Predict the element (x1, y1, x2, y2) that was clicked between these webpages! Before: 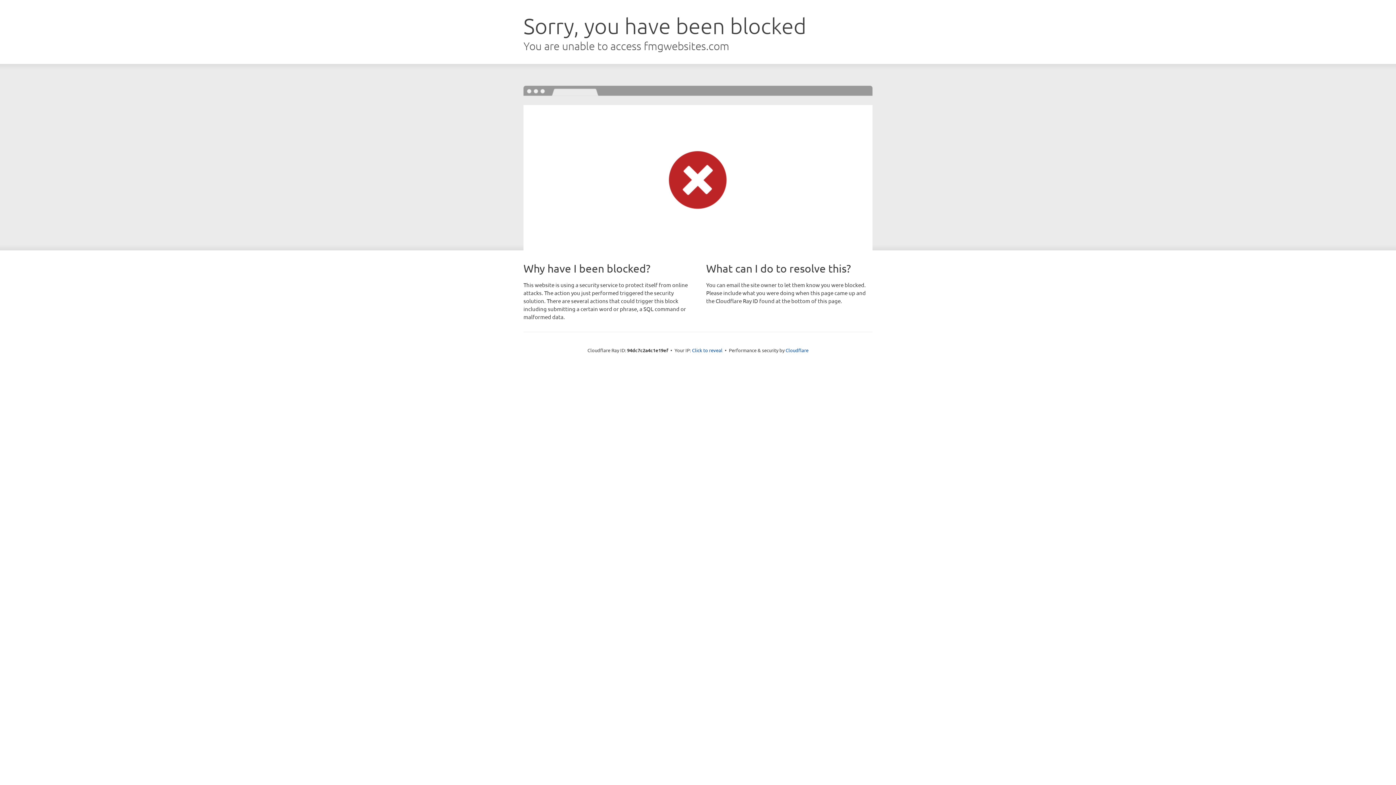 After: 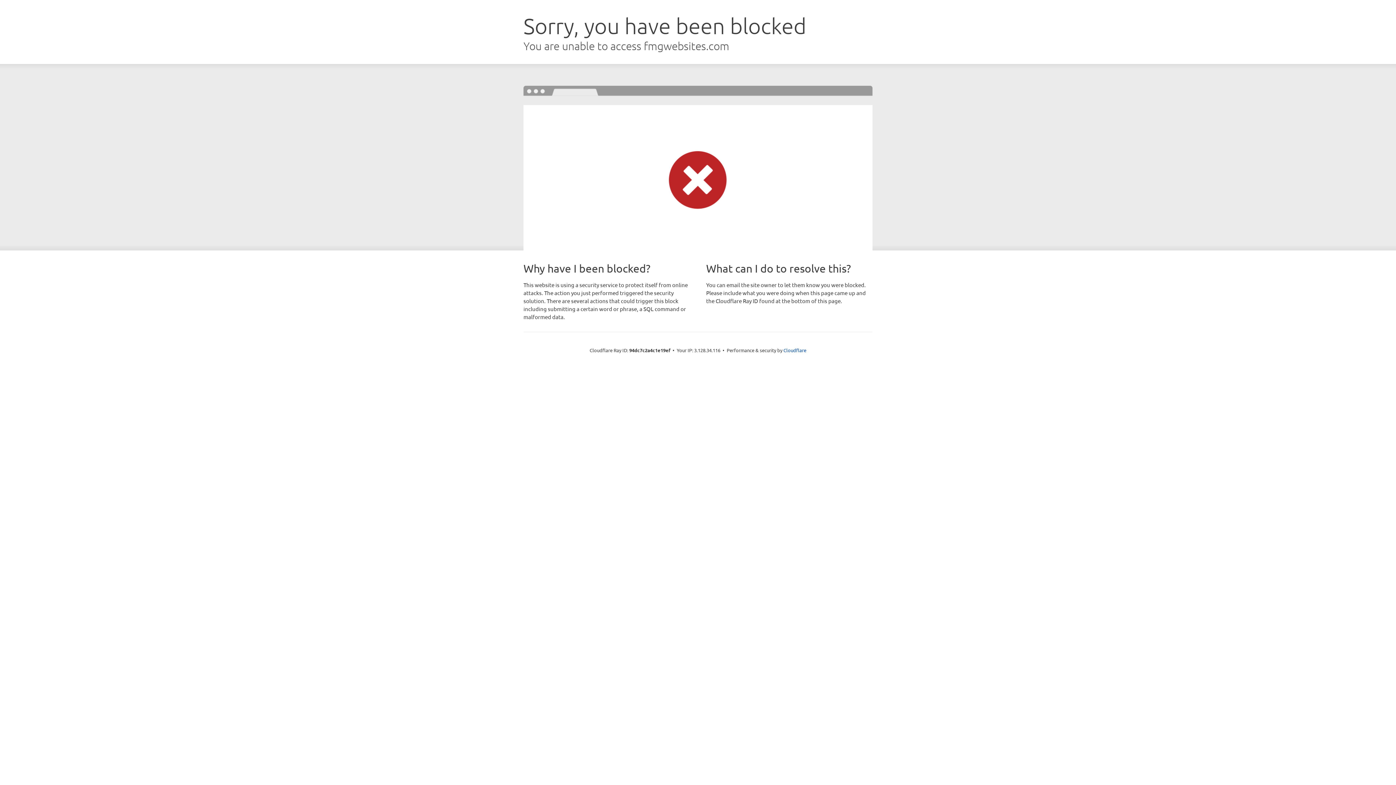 Action: label: Click to reveal bbox: (692, 346, 722, 353)